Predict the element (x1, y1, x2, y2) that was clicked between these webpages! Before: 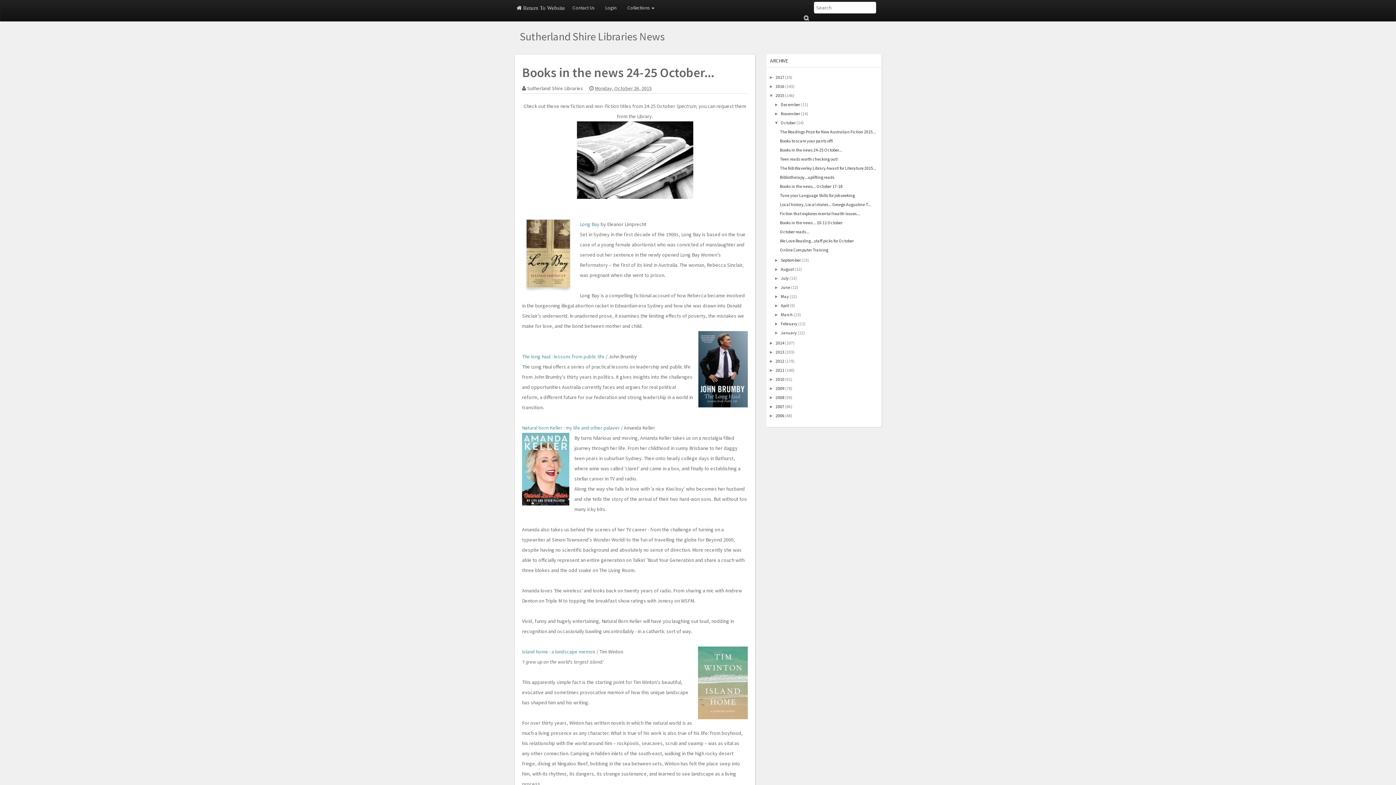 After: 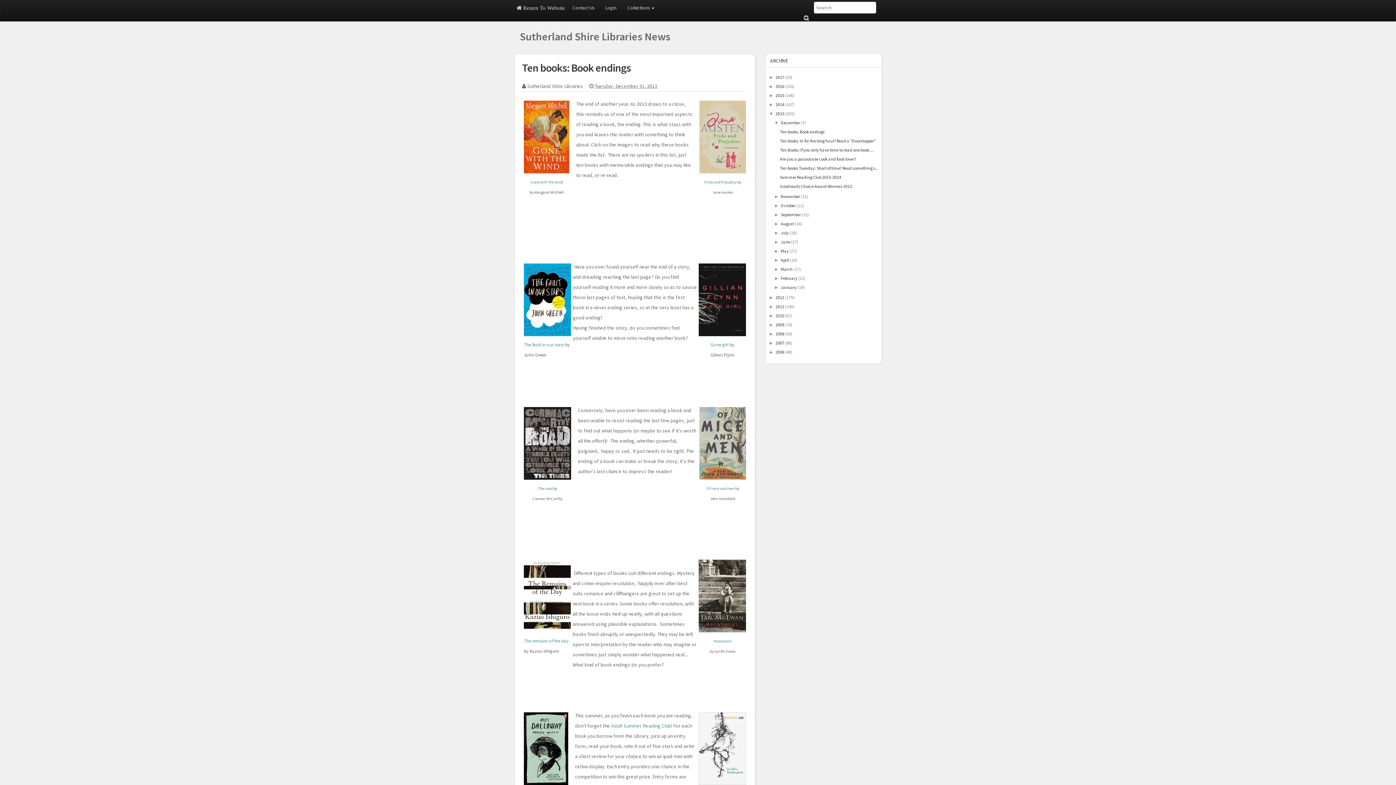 Action: label: 2013 bbox: (775, 349, 784, 354)